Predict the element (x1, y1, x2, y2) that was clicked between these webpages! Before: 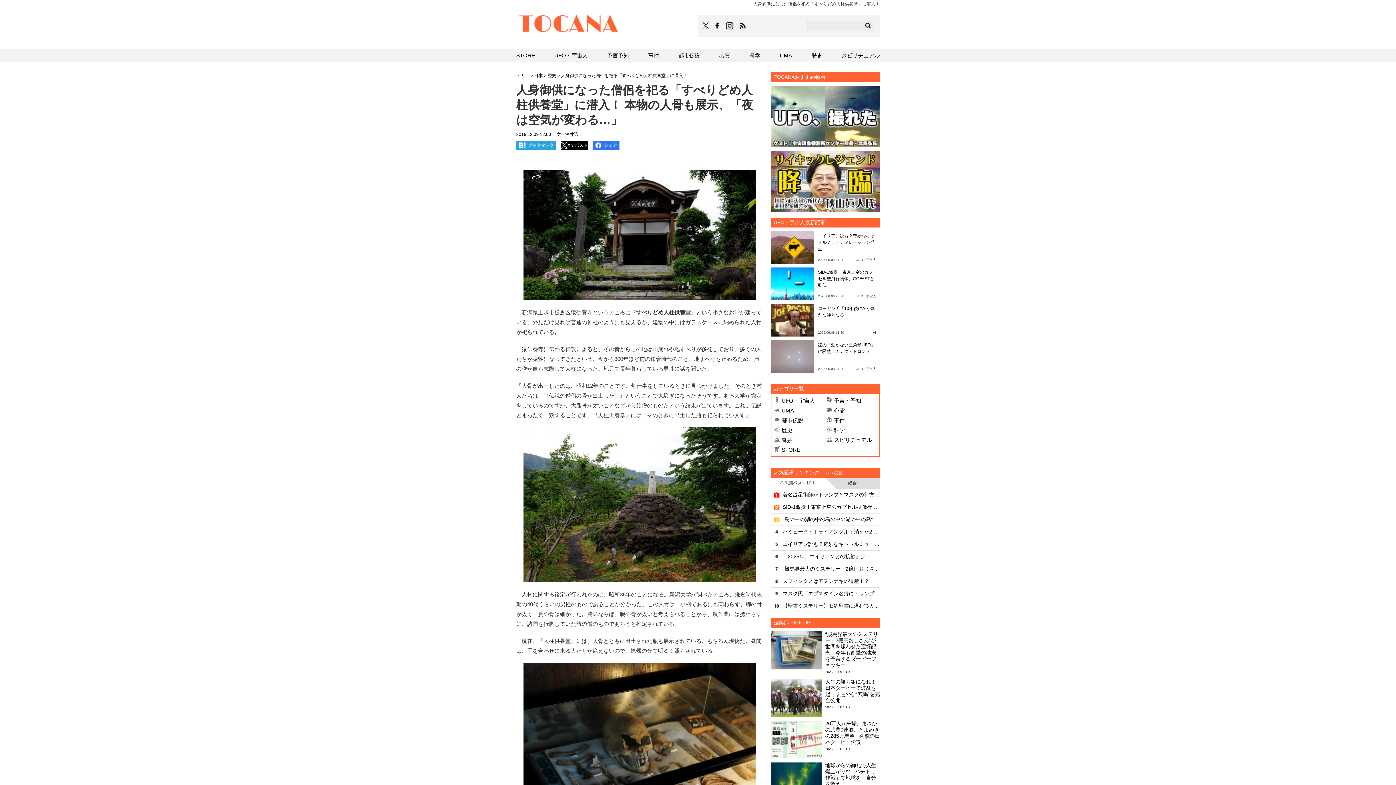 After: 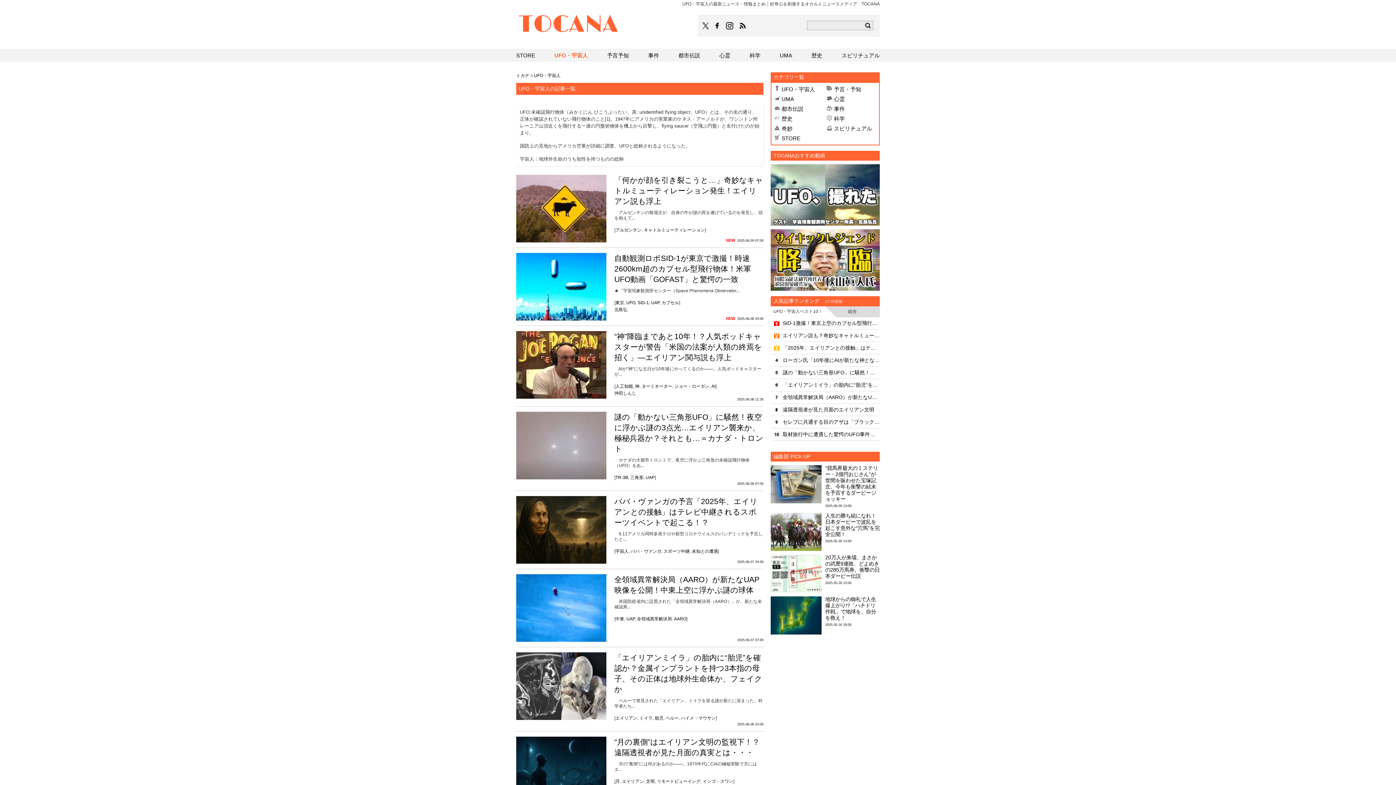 Action: bbox: (554, 48, 588, 61) label: UFO・宇宙人